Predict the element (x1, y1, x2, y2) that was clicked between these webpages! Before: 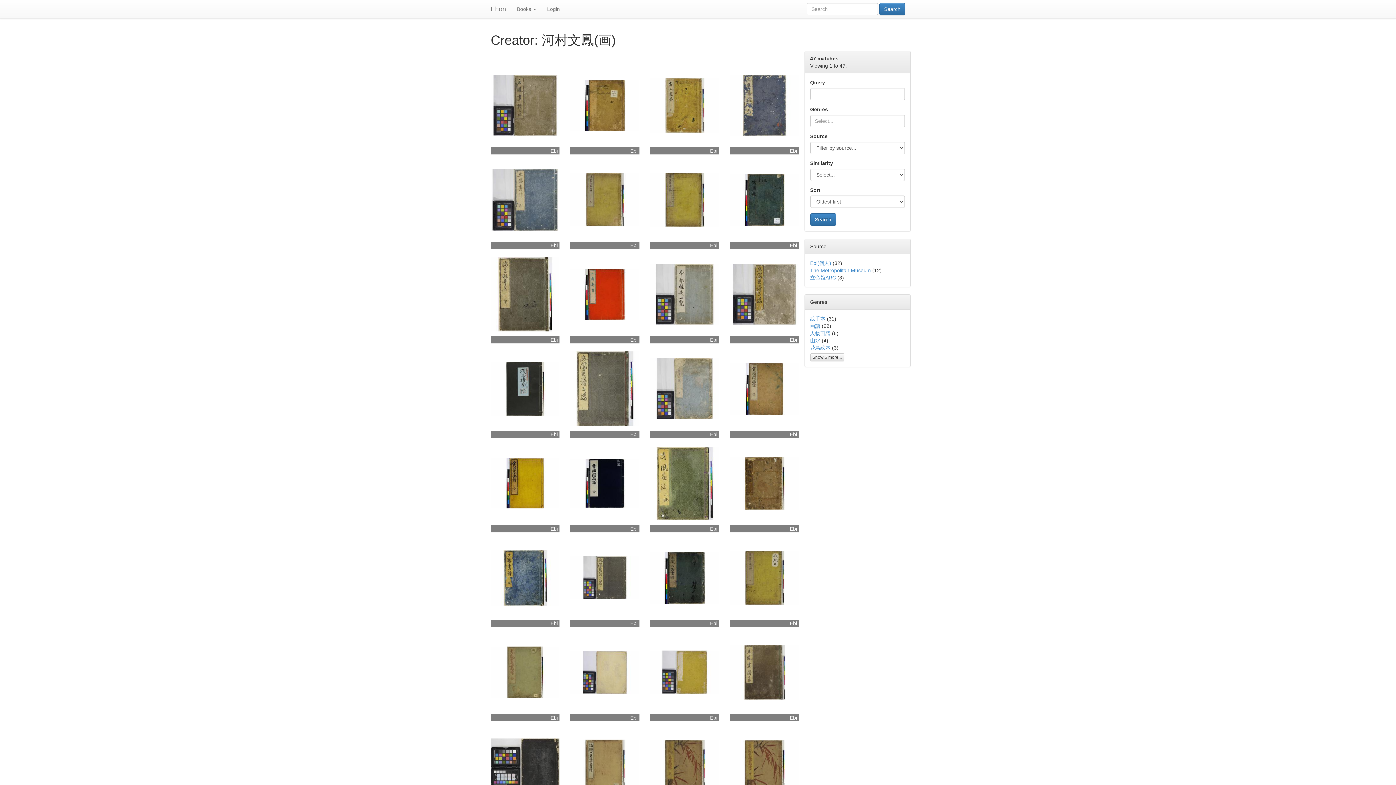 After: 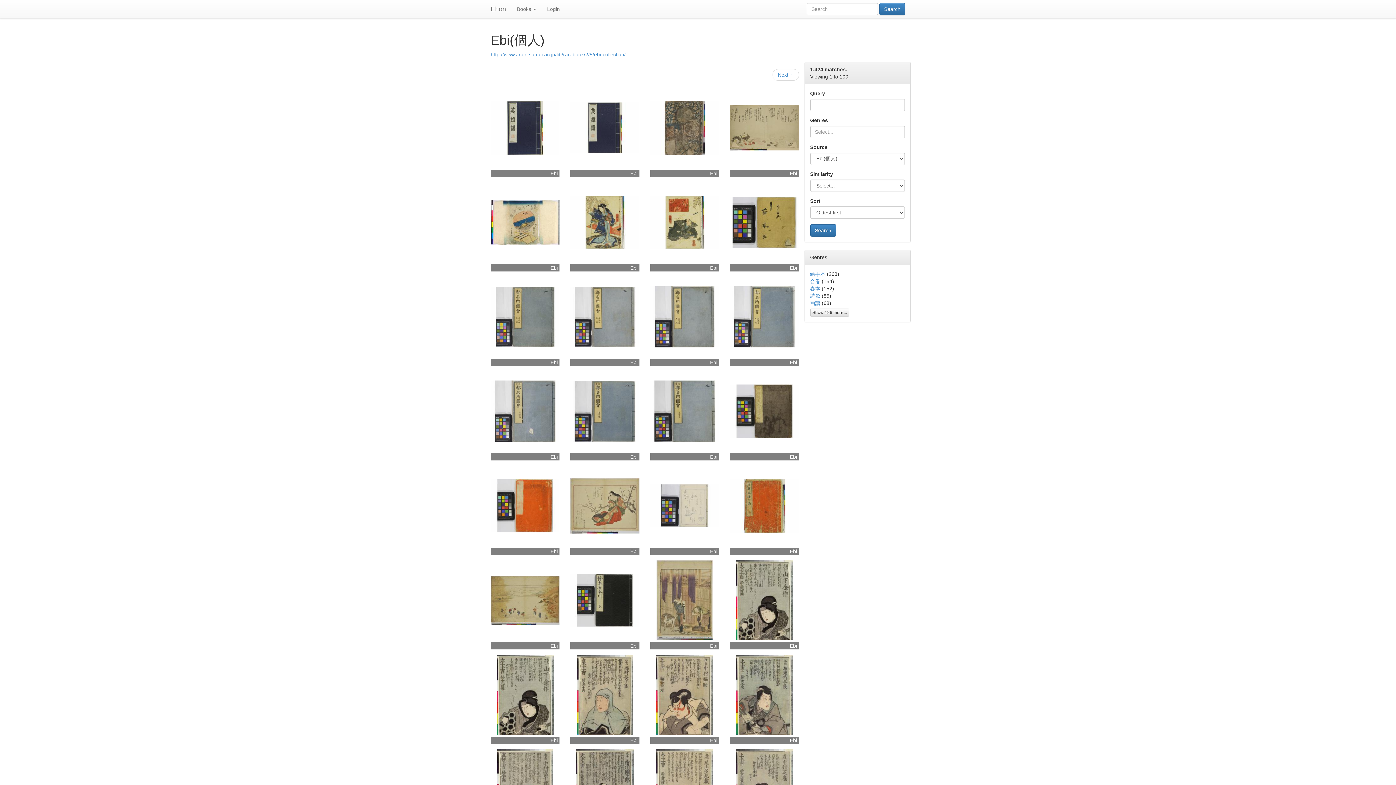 Action: label: Ebi bbox: (790, 620, 797, 627)